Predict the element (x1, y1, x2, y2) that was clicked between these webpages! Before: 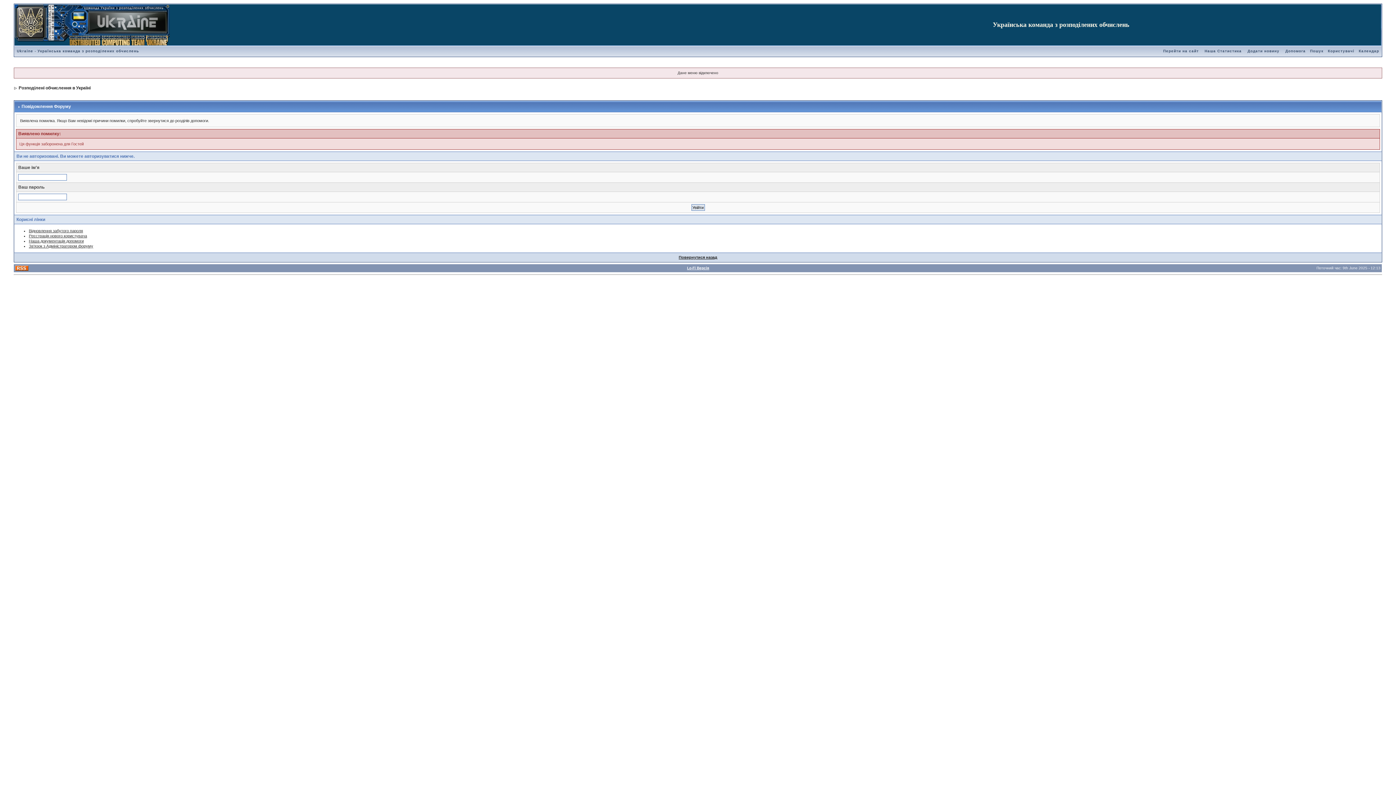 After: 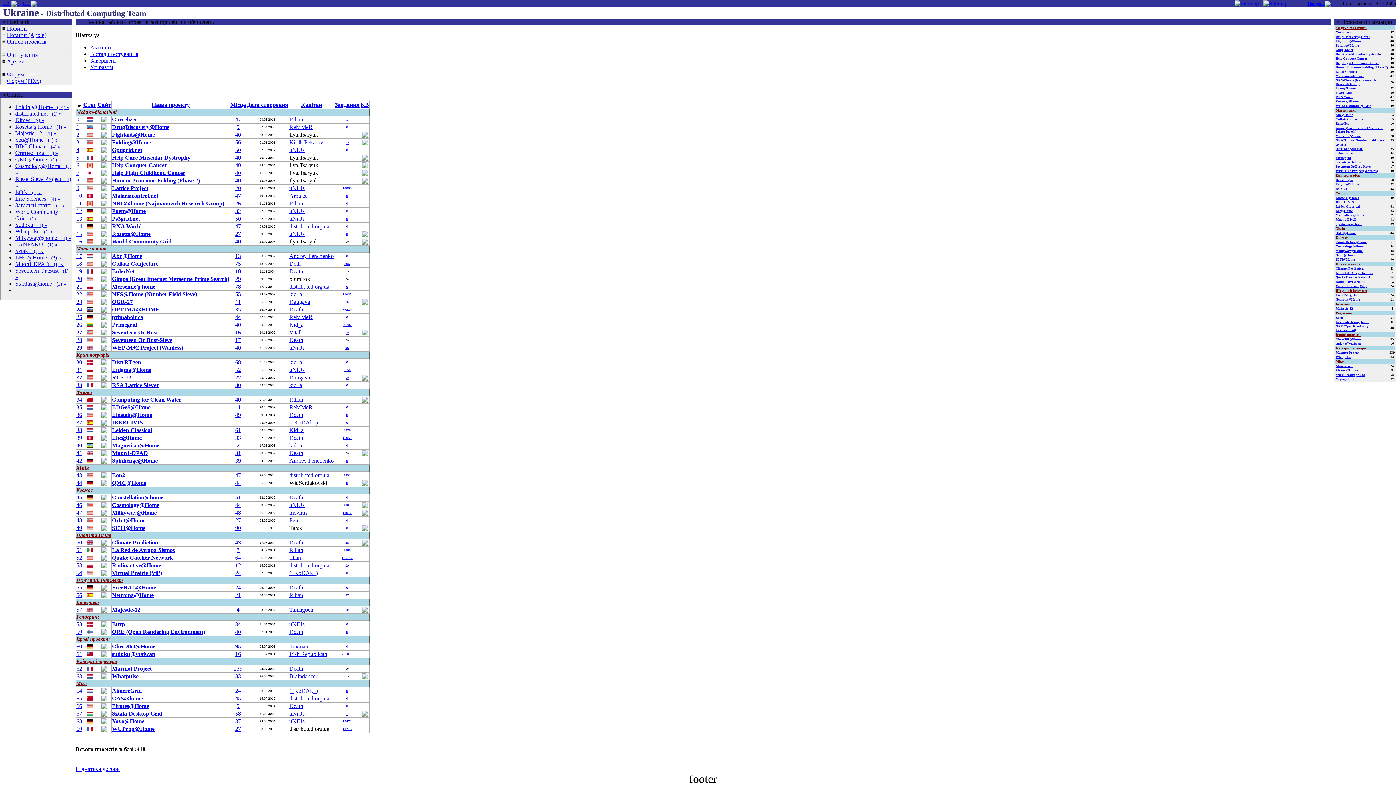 Action: bbox: (1202, 49, 1244, 53) label: Наша Статистика